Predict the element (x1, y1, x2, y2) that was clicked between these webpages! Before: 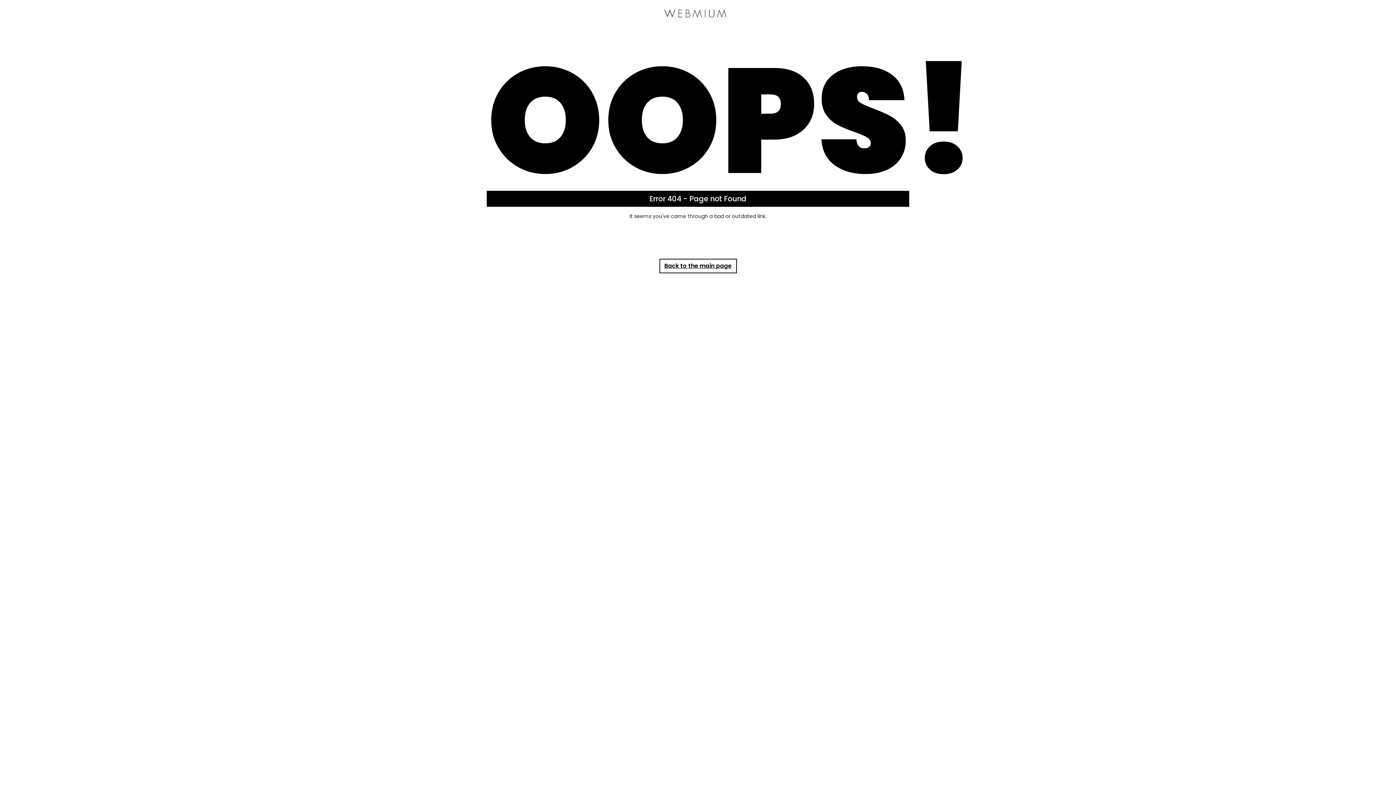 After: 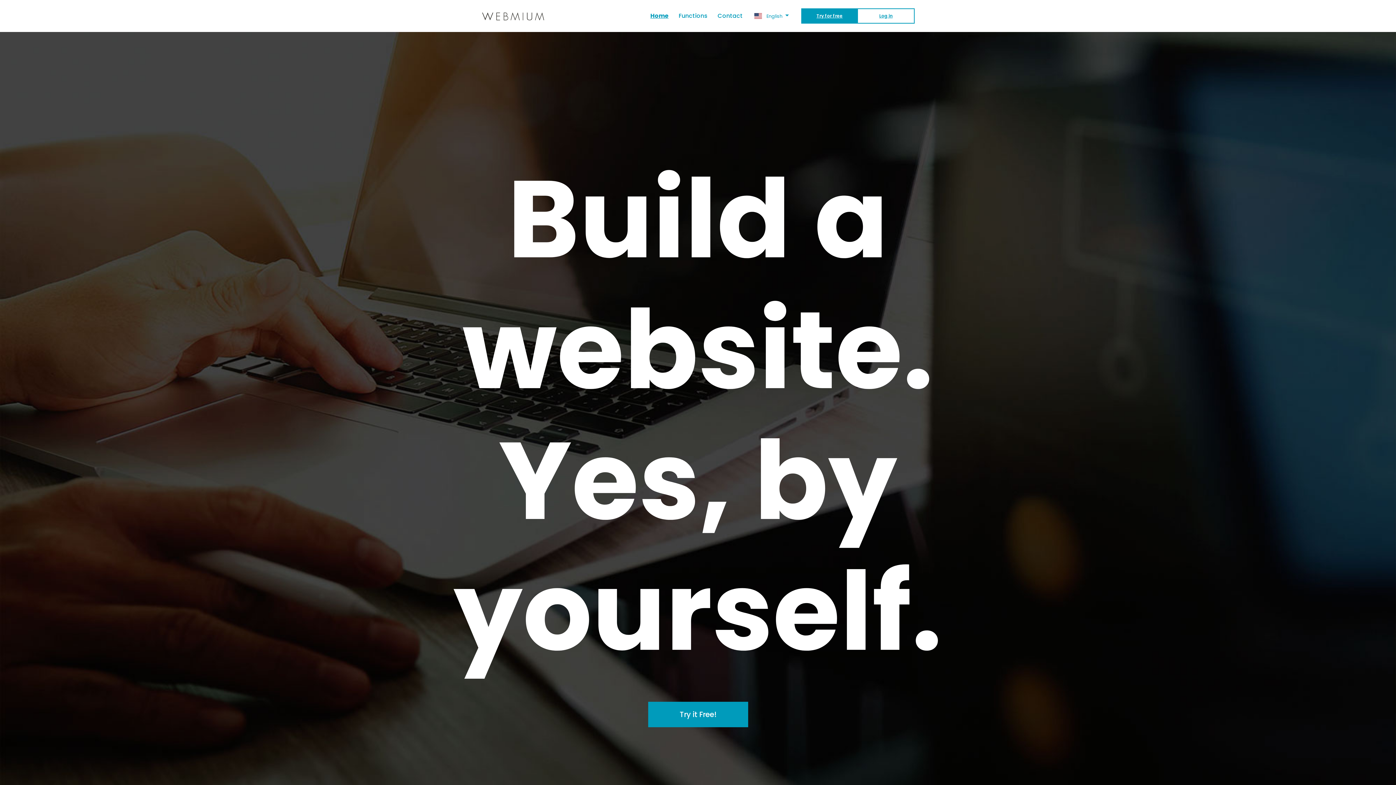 Action: bbox: (663, 5, 727, 20)